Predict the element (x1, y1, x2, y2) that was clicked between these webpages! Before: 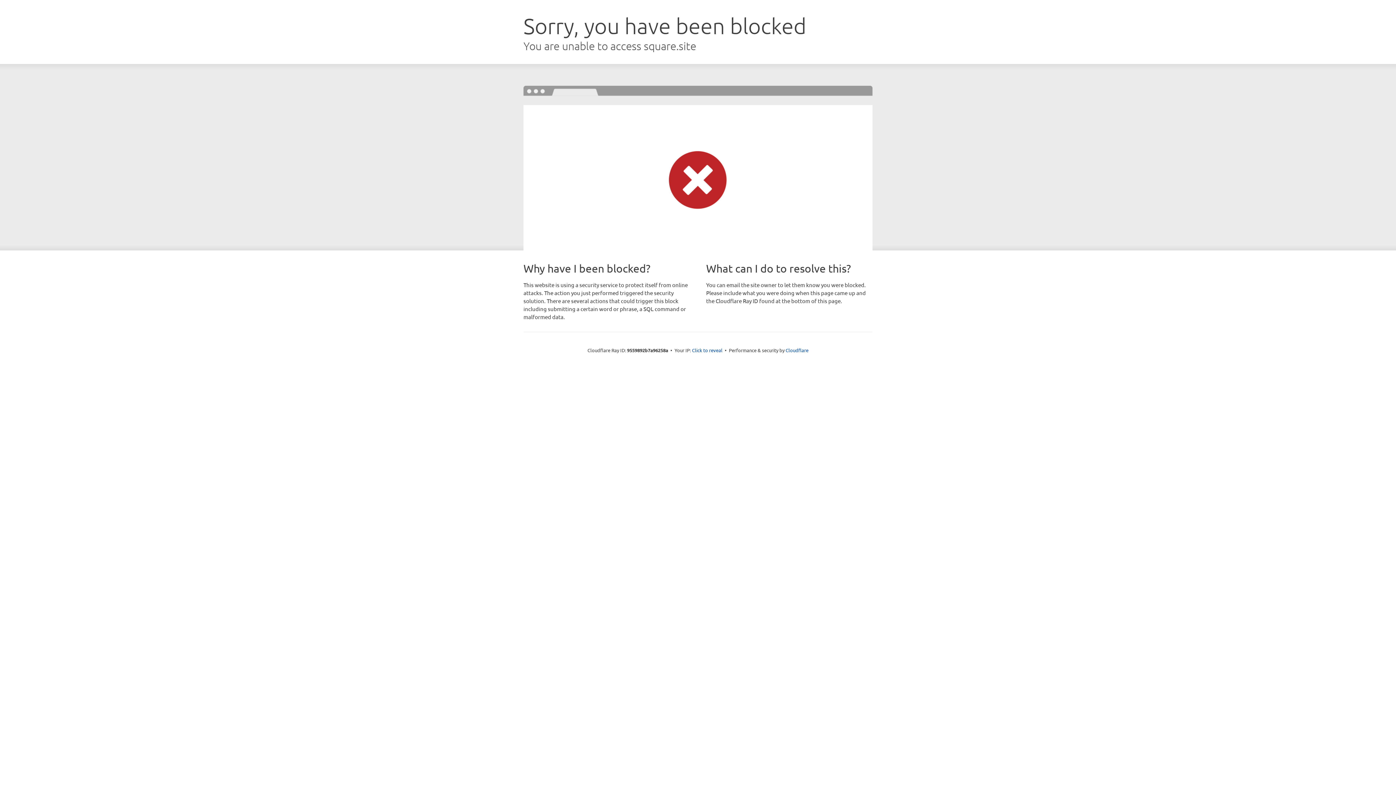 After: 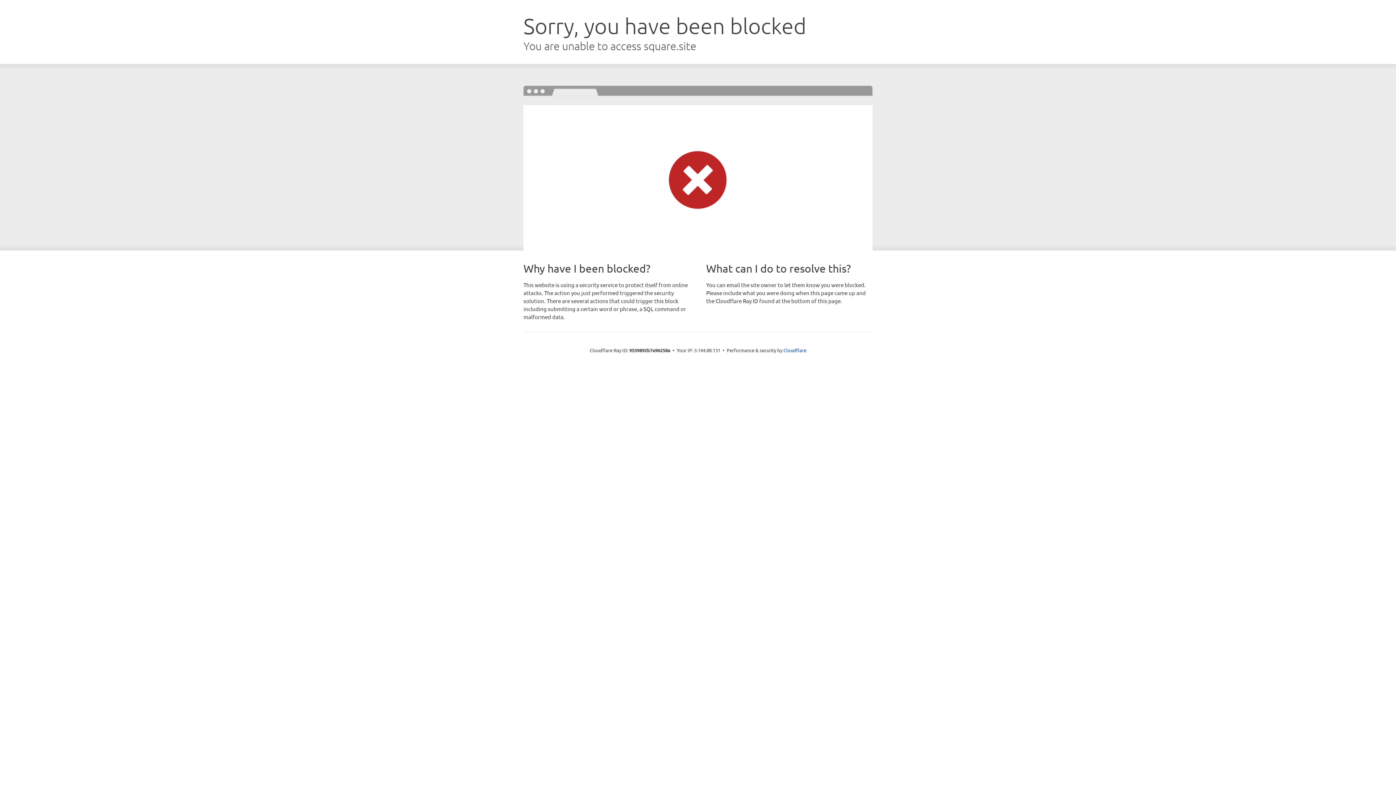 Action: label: Click to reveal bbox: (692, 346, 722, 353)